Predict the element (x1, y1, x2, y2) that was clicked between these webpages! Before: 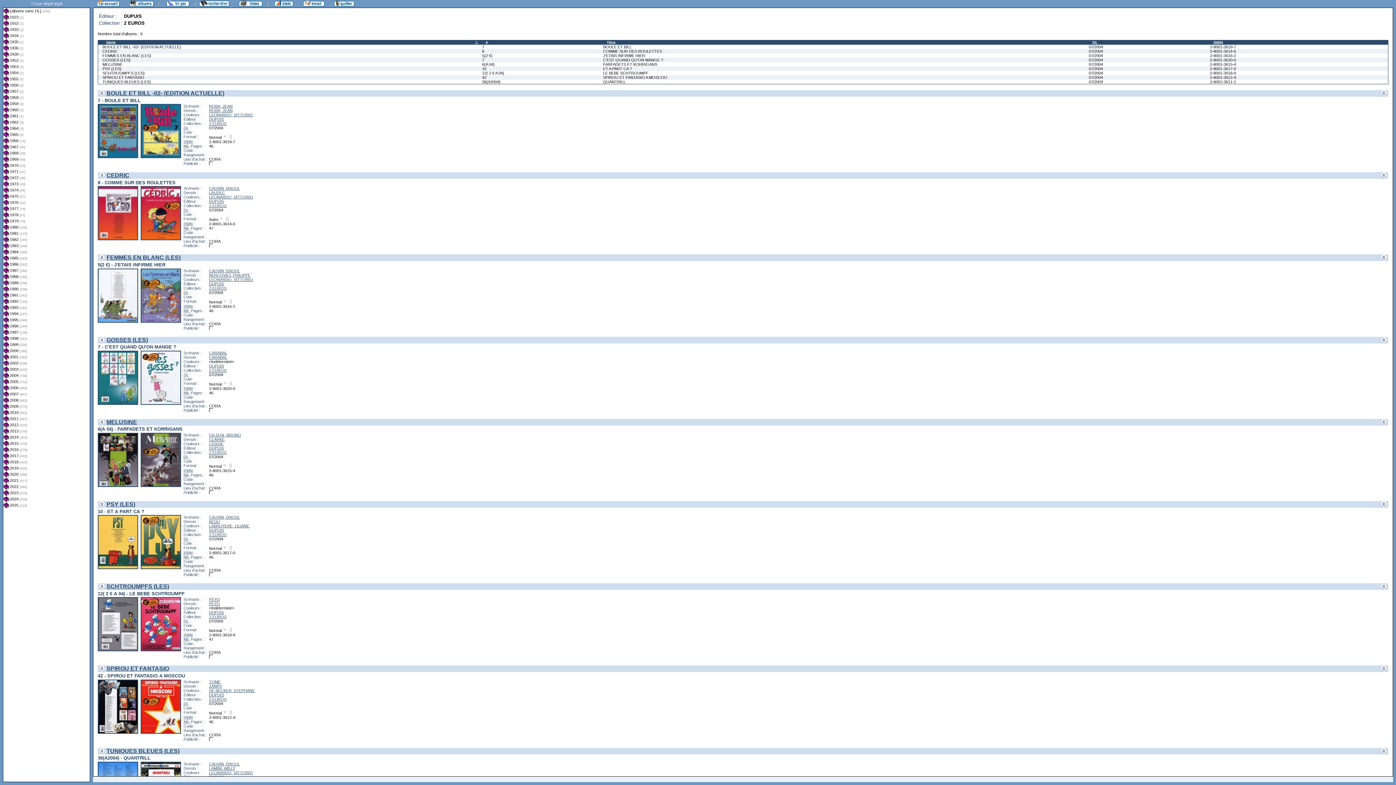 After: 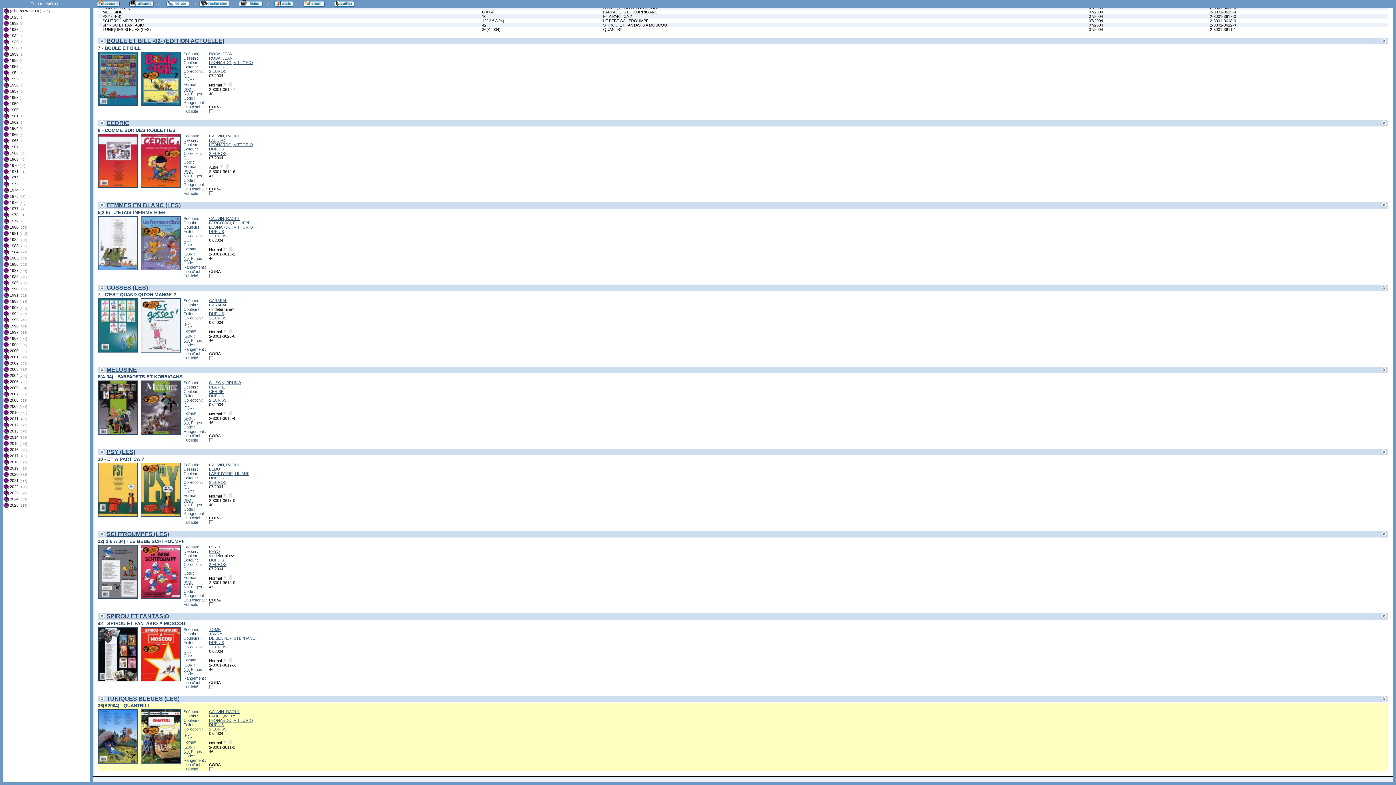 Action: bbox: (102, 79, 477, 84) label: TUNIQUES BLEUES (LES)